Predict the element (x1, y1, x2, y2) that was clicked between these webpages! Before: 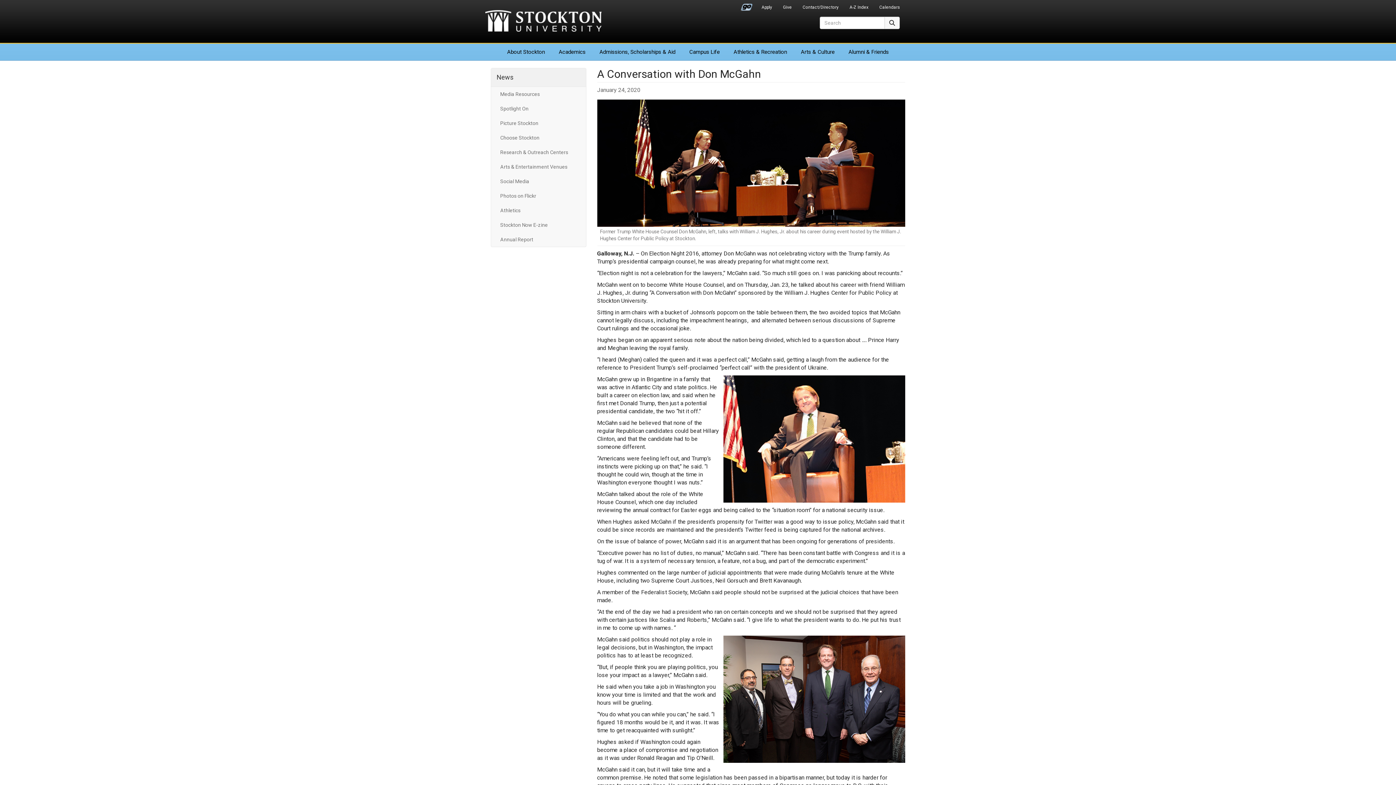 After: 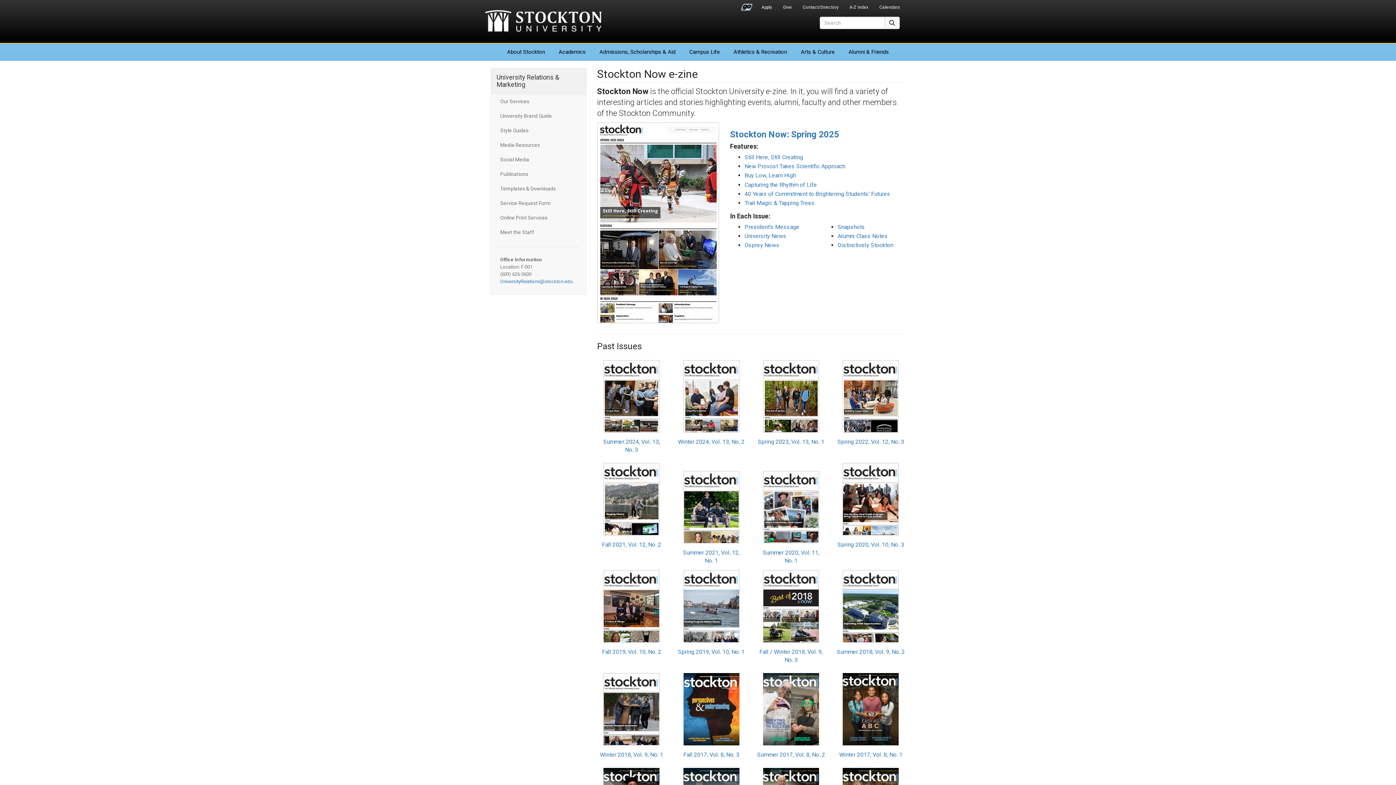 Action: label: Stockton Now E-zine bbox: (496, 217, 580, 232)